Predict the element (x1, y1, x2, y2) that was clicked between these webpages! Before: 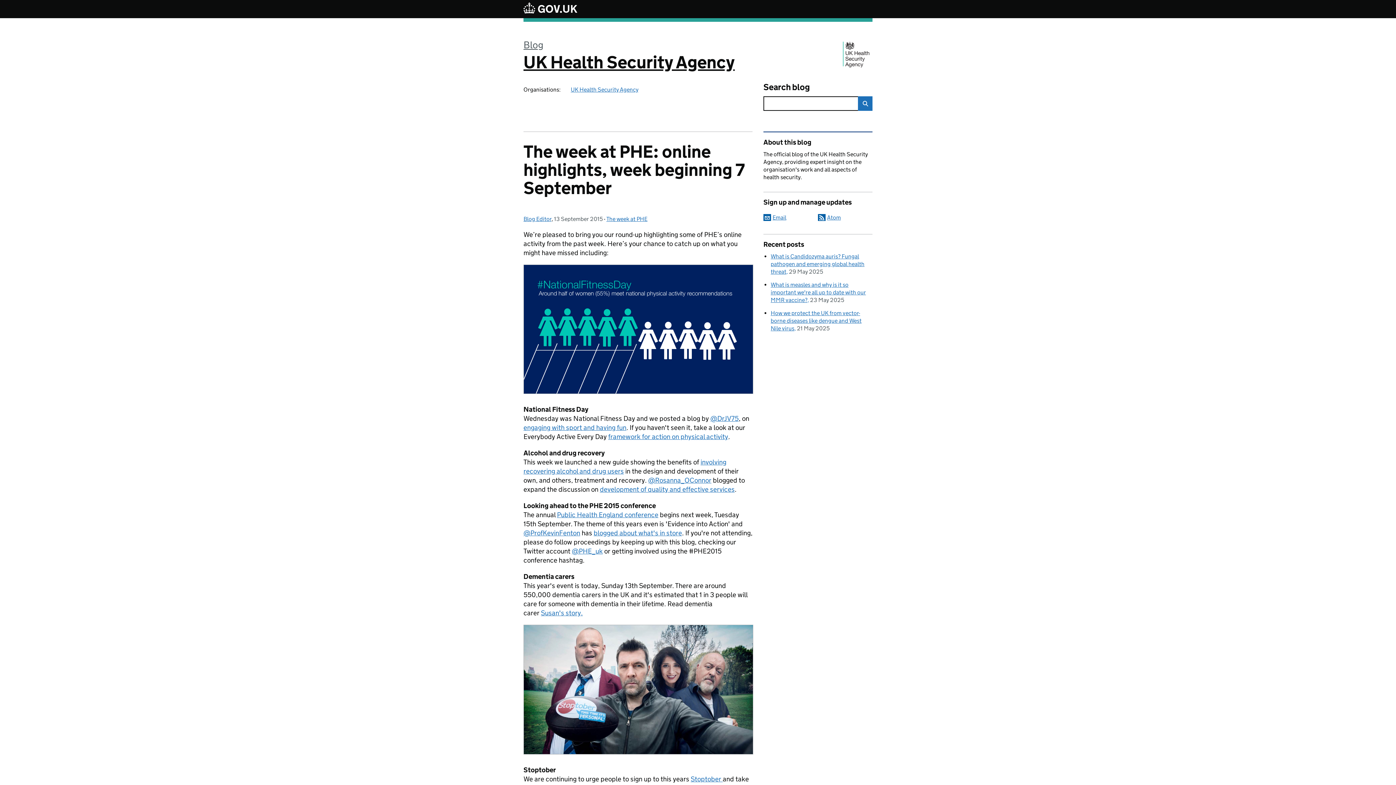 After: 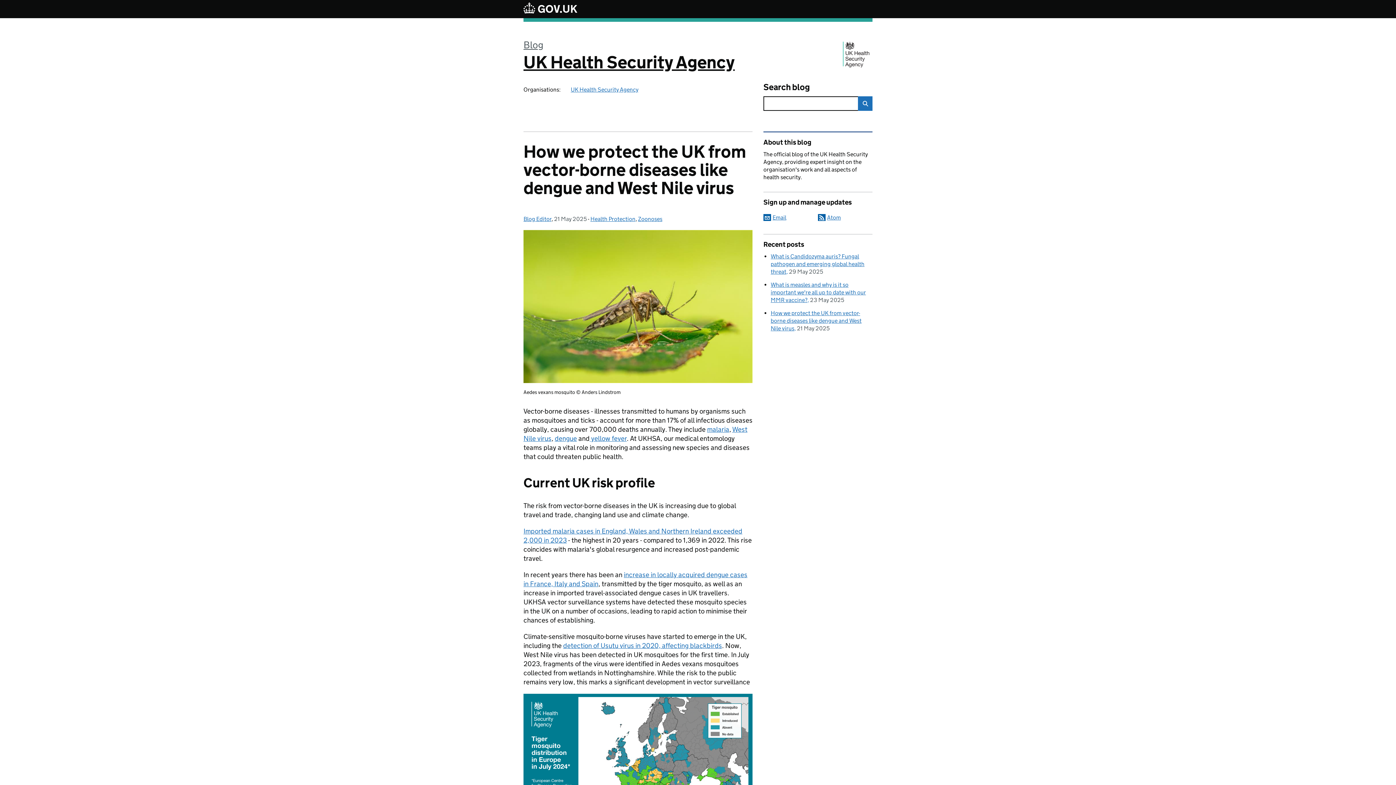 Action: label: How we protect the UK from vector-borne diseases like dengue and West Nile virus bbox: (770, 309, 861, 332)